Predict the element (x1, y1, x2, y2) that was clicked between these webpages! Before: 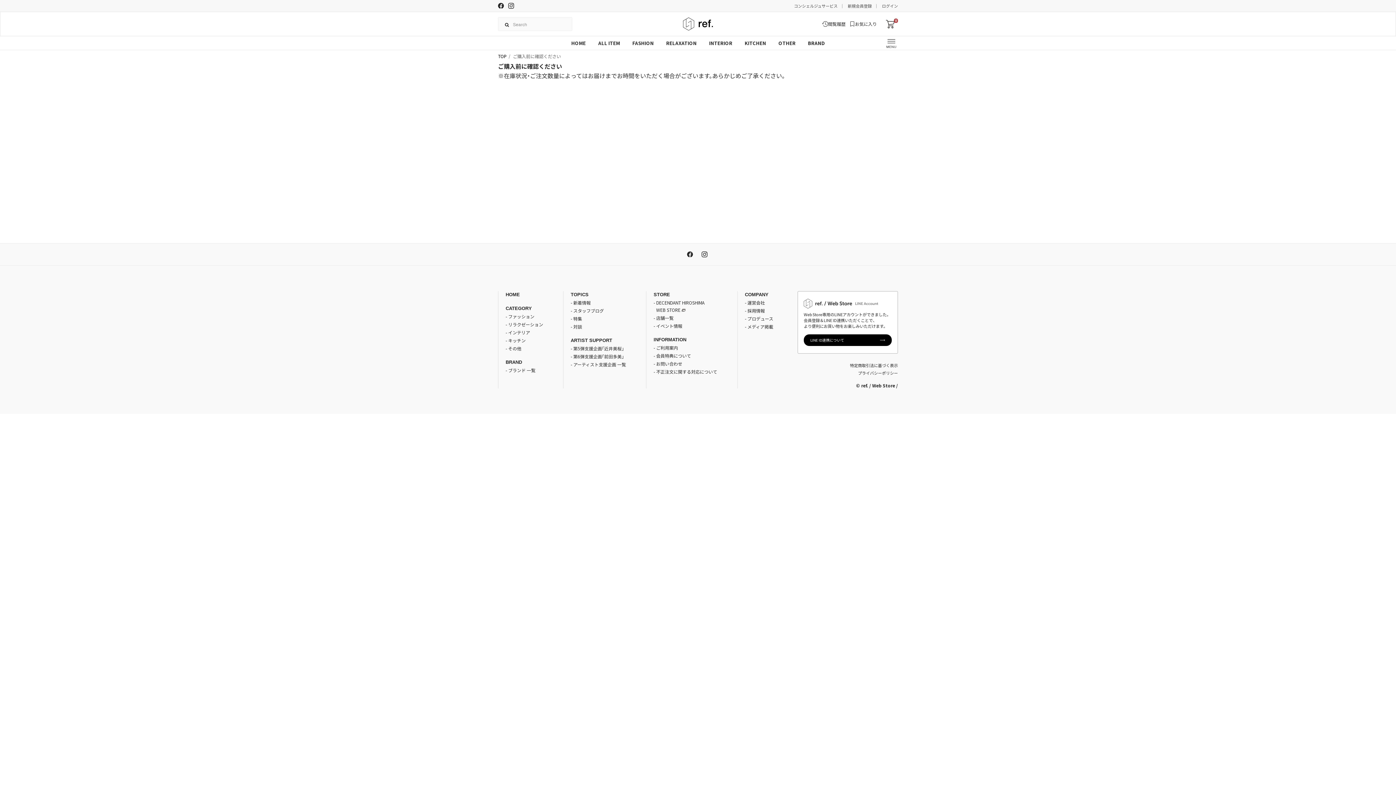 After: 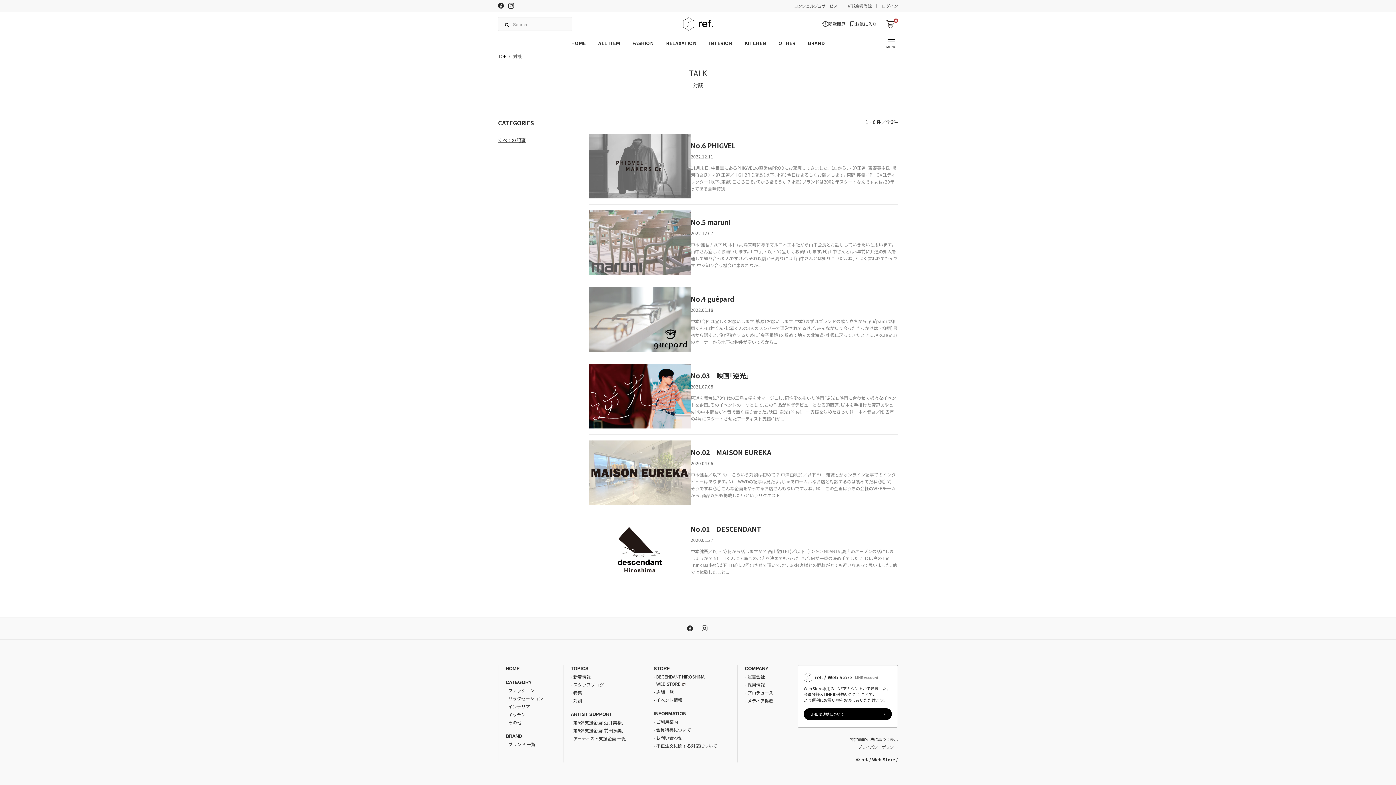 Action: bbox: (570, 323, 626, 330) label: 対談